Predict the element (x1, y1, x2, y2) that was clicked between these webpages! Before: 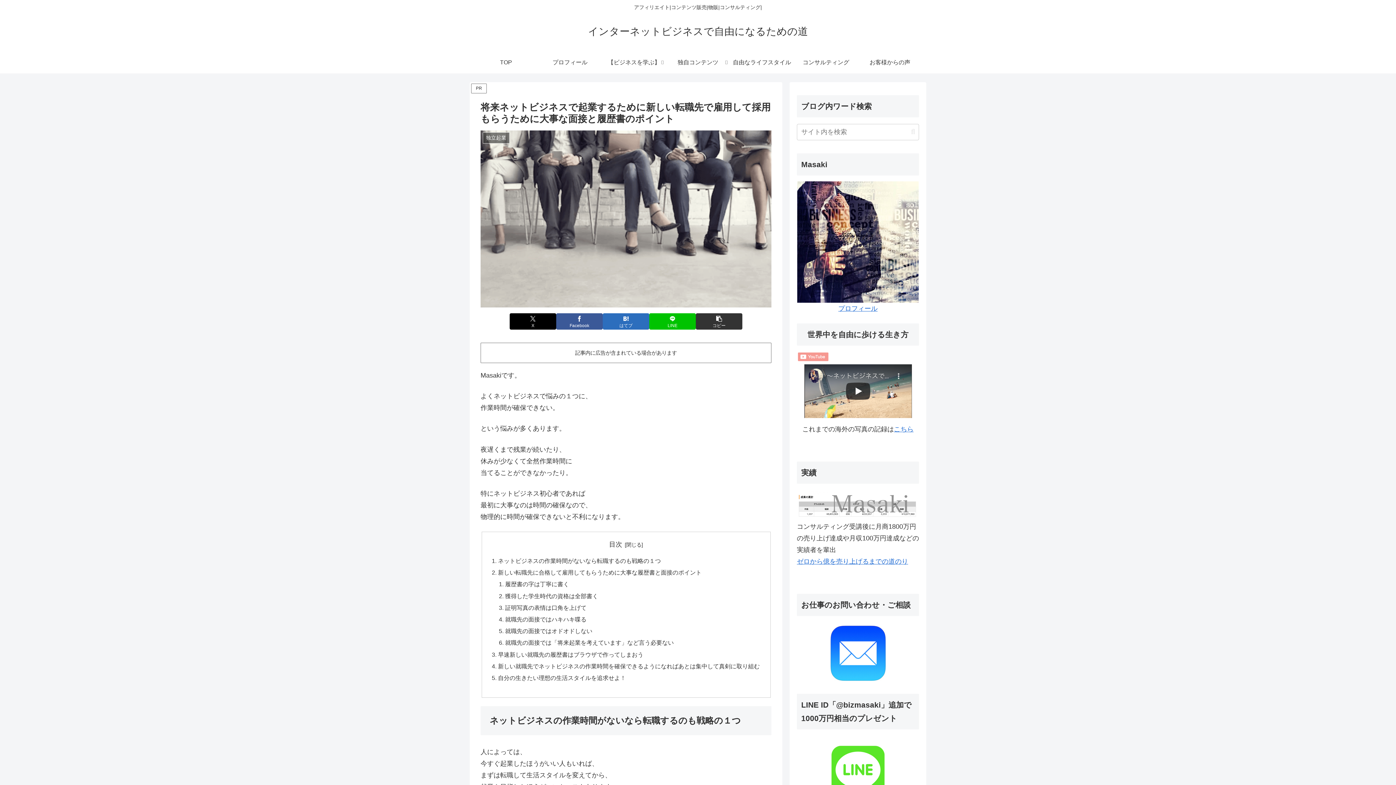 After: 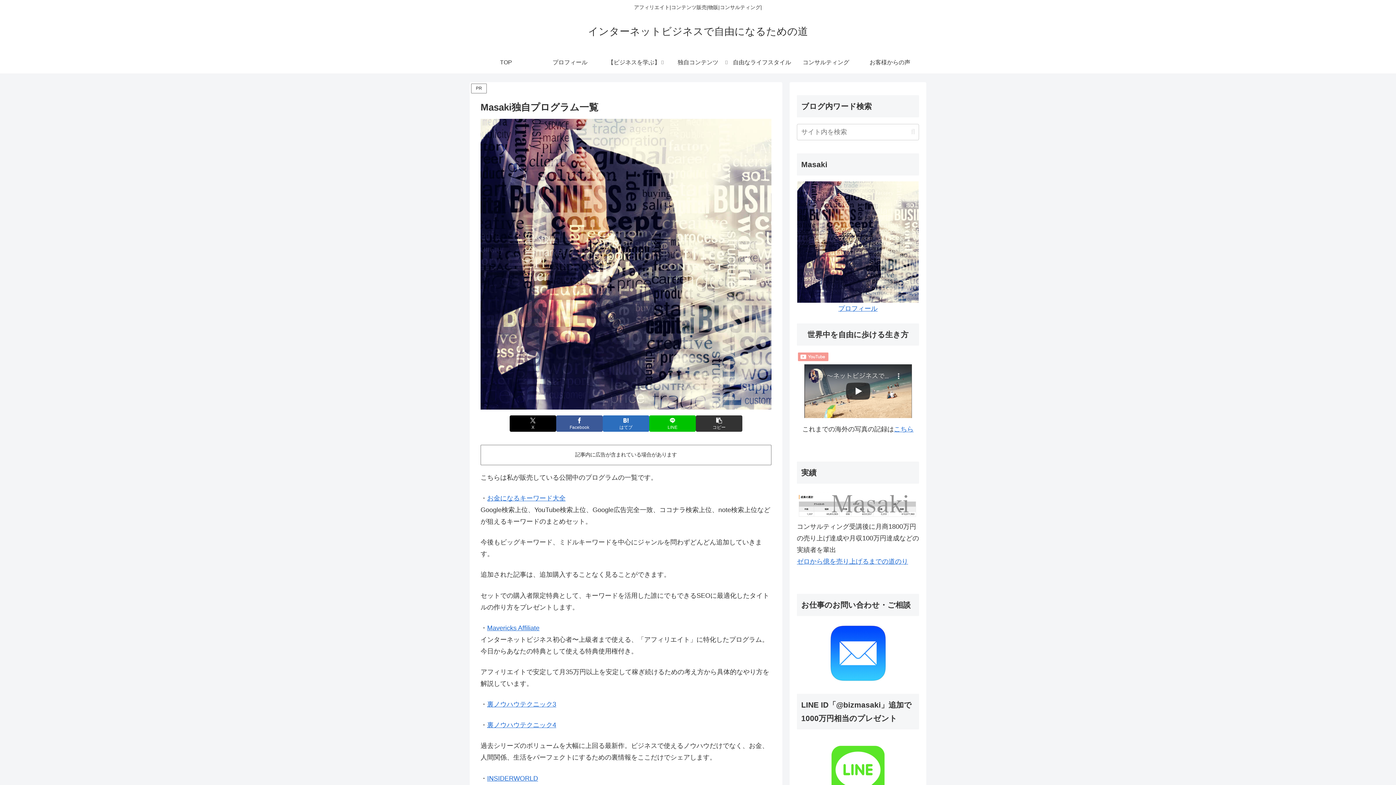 Action: label: 独自コンテンツ bbox: (666, 51, 730, 73)